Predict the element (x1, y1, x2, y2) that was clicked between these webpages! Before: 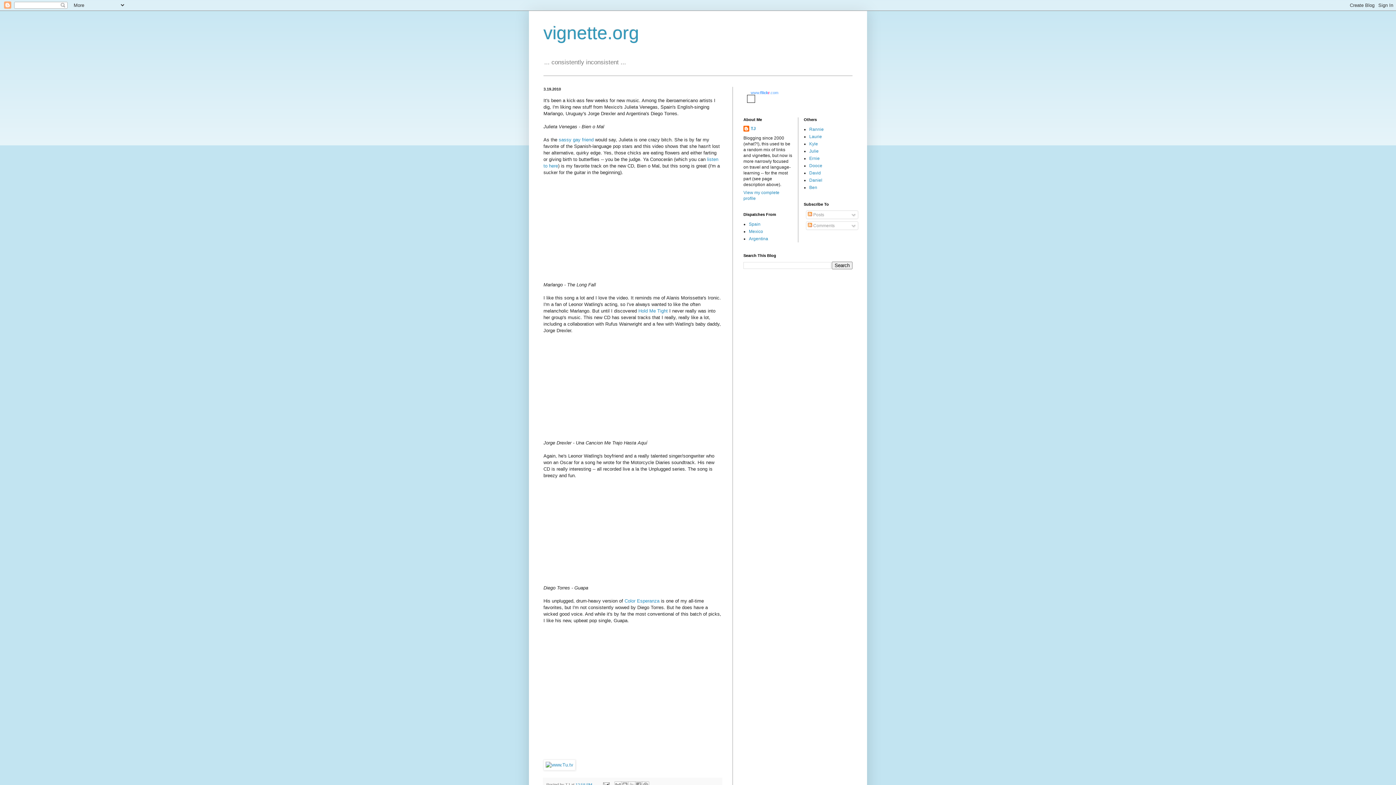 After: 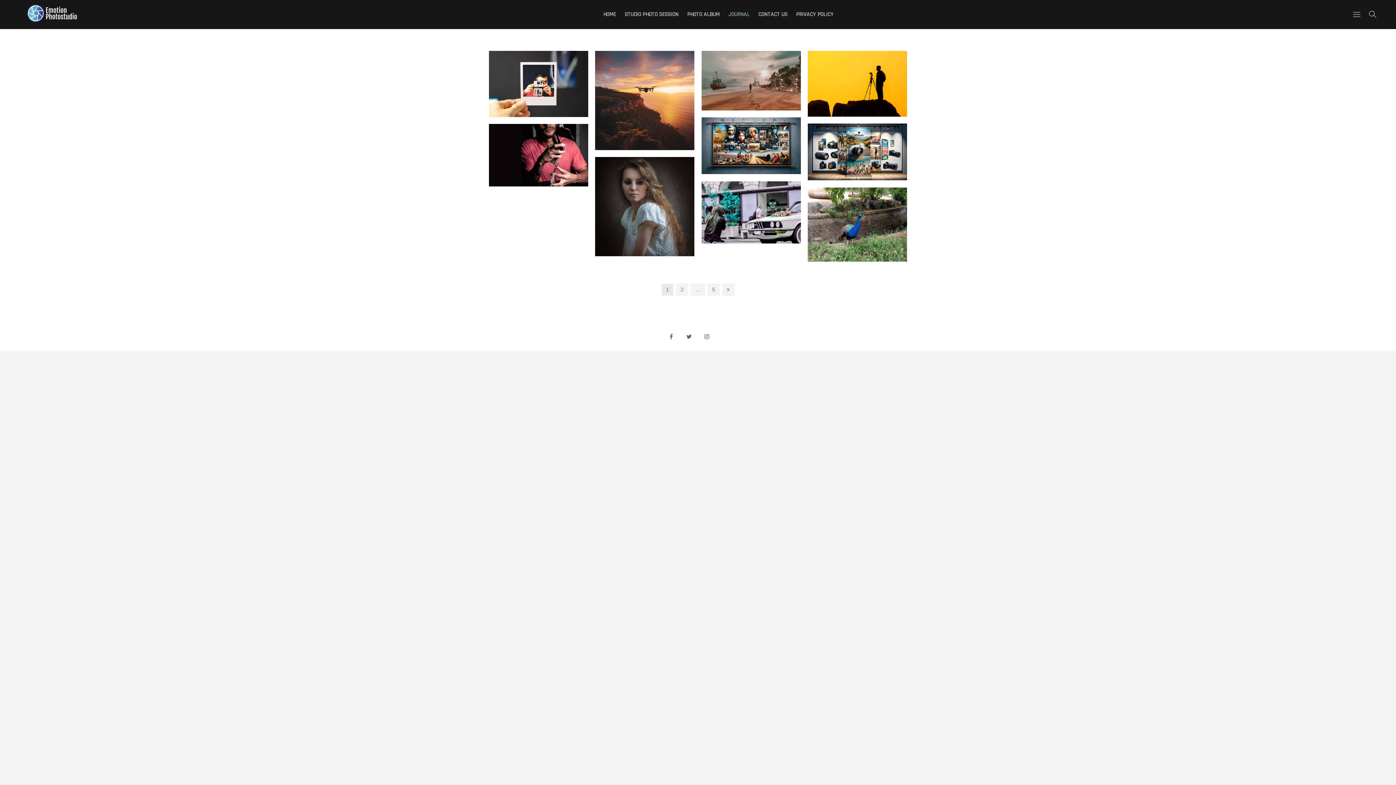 Action: bbox: (809, 141, 818, 146) label: Kyle